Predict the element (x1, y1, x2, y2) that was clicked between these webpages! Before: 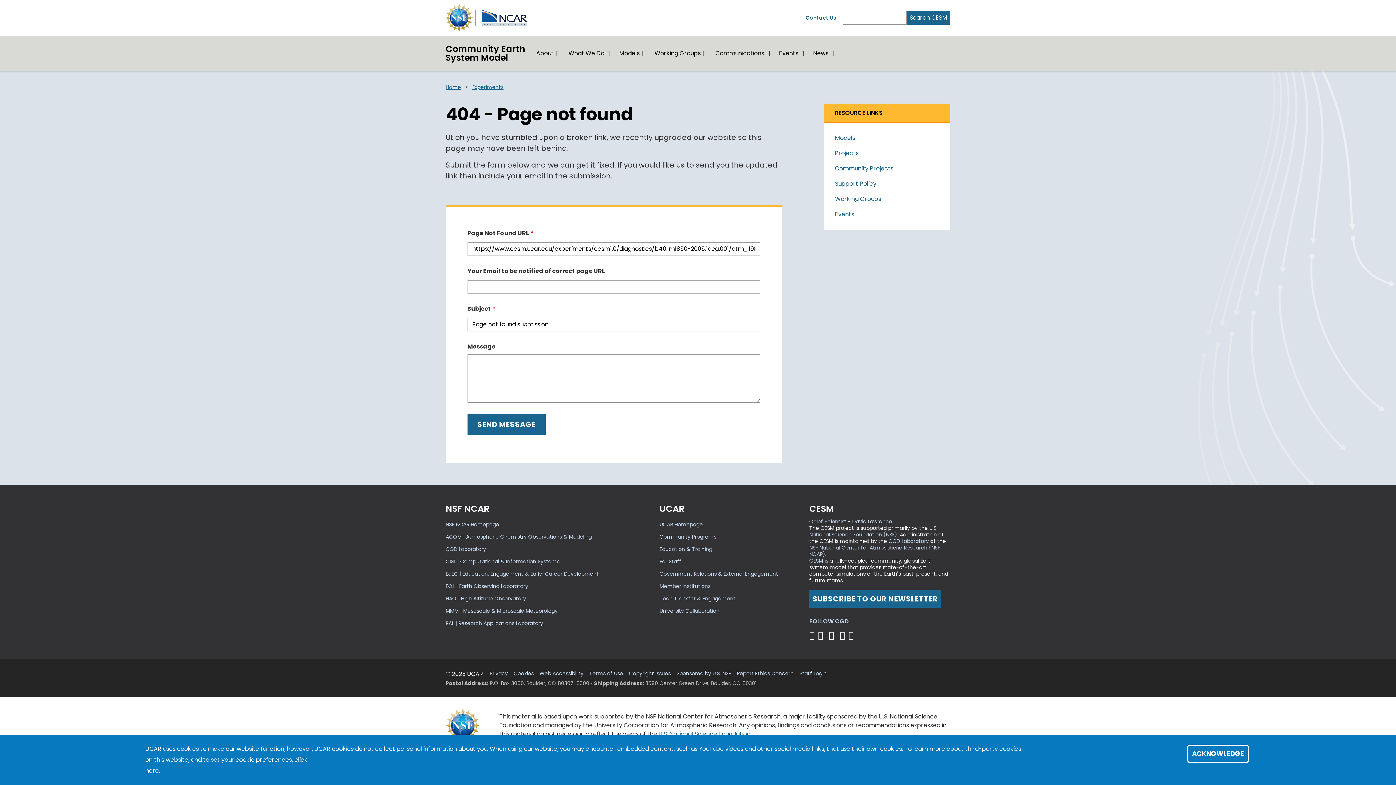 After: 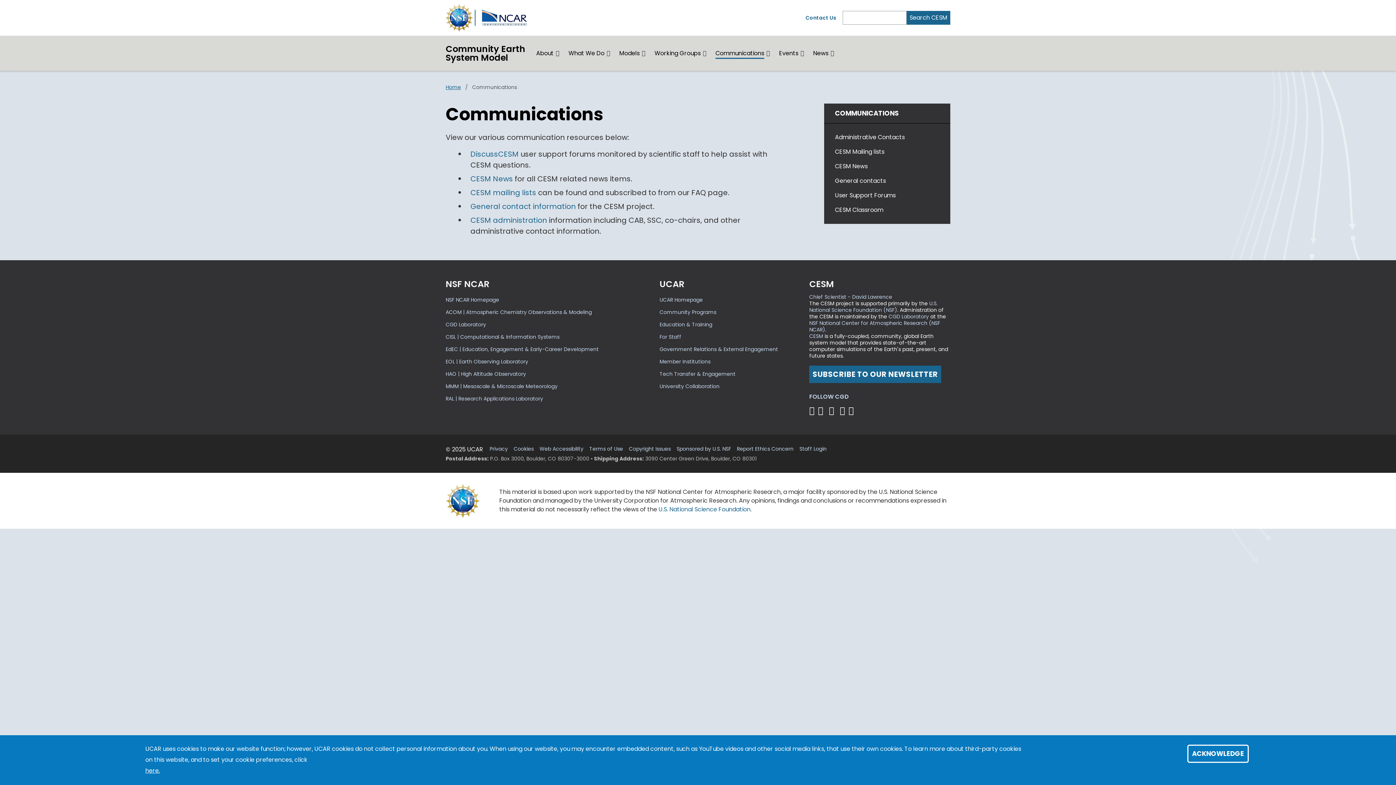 Action: label: Communications bbox: (715, 49, 764, 57)